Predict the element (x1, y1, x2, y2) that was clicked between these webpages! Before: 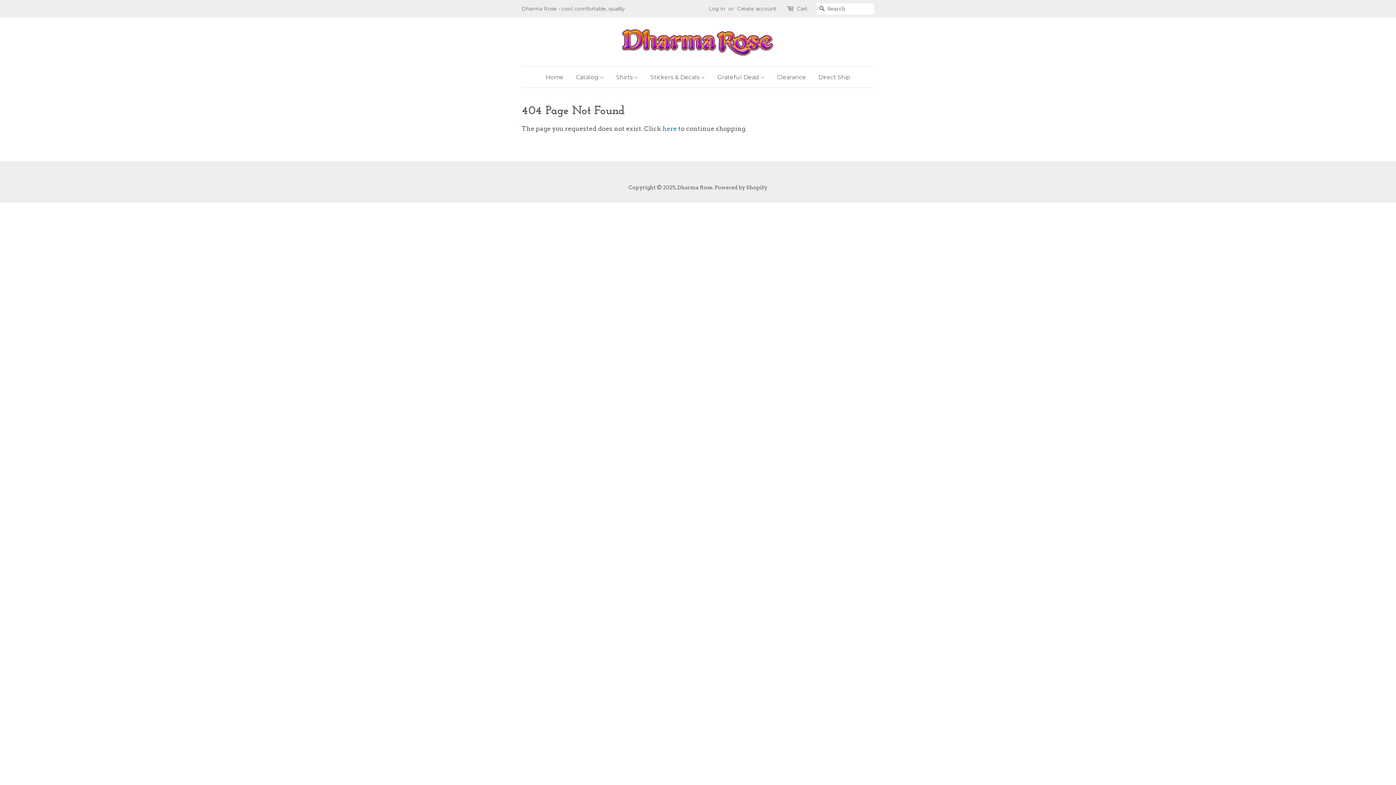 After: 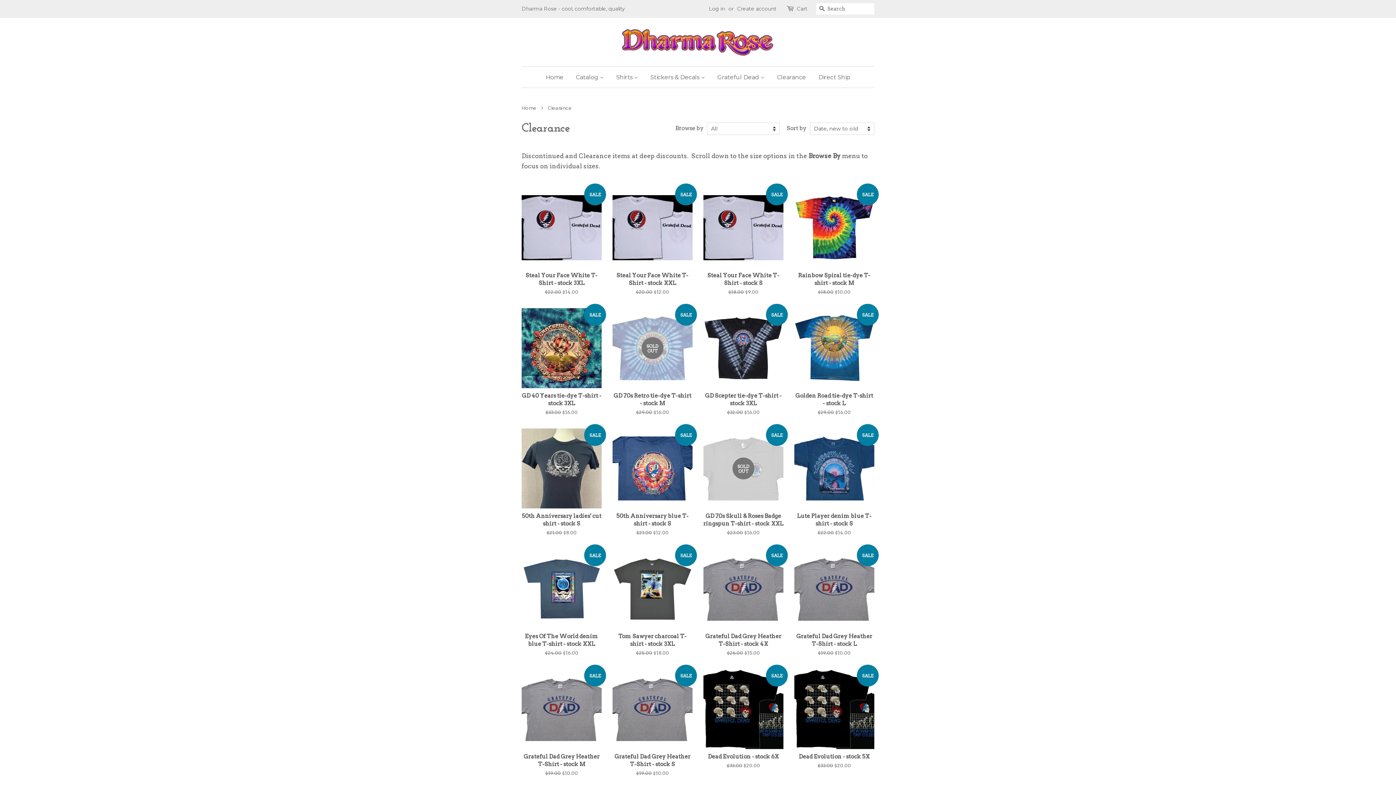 Action: label: Clearance bbox: (771, 66, 811, 87)